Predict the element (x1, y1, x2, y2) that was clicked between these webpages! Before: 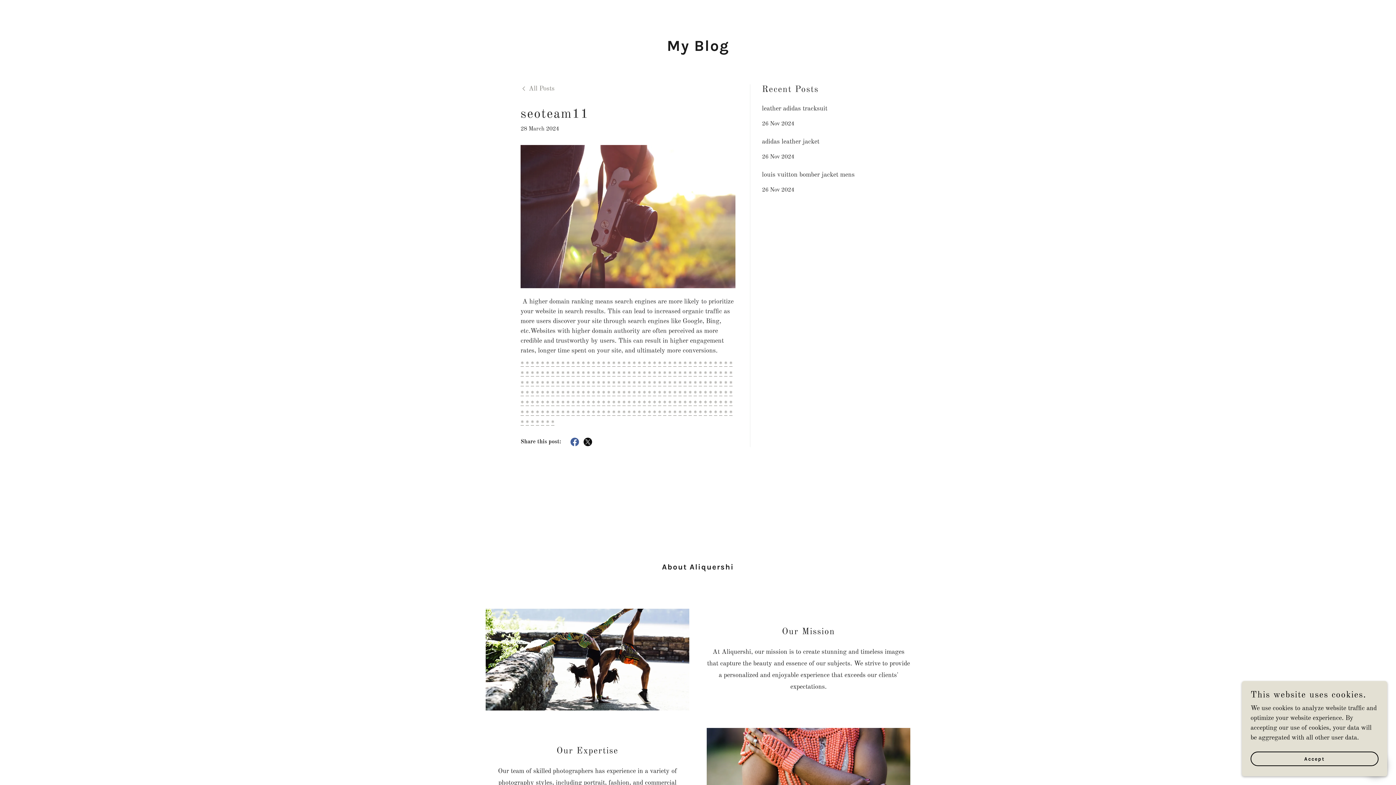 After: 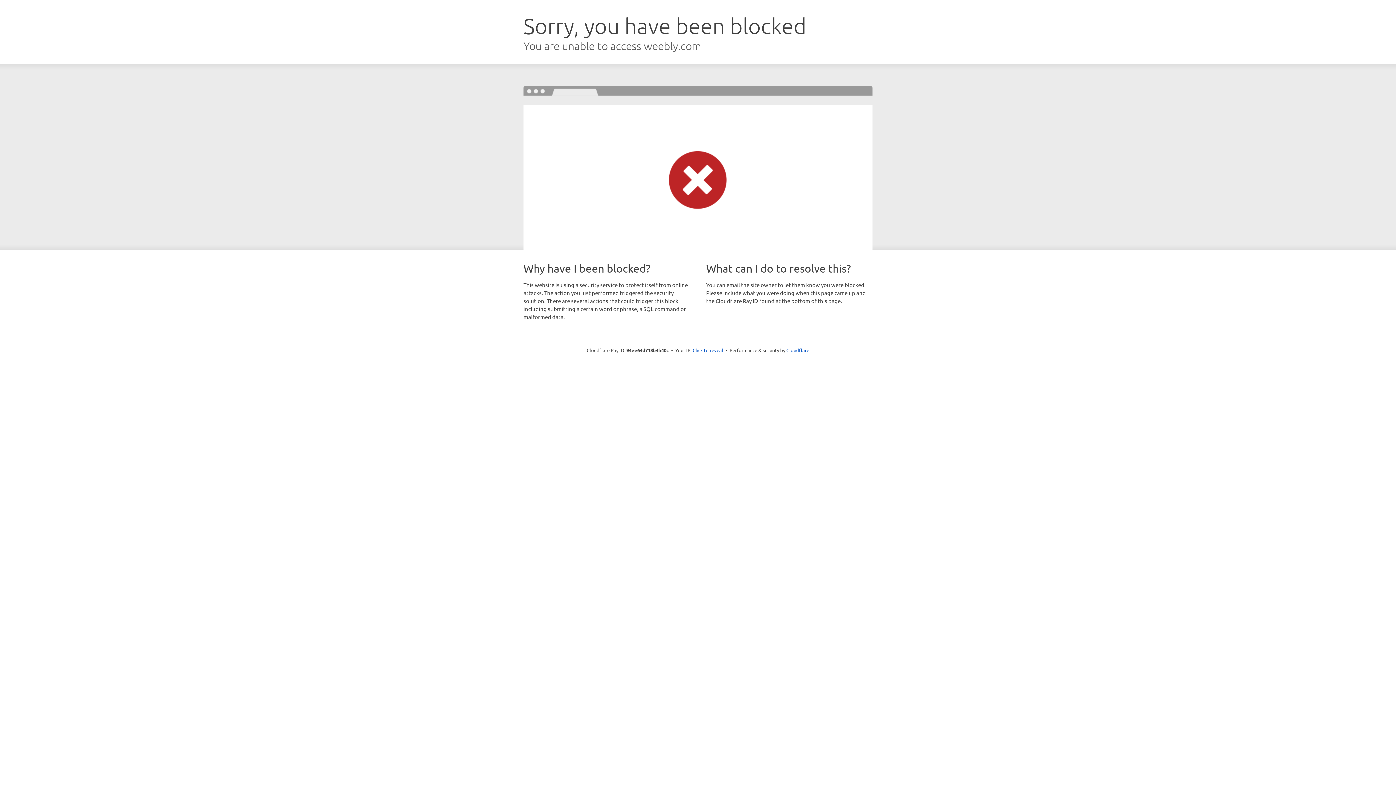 Action: label: * bbox: (561, 400, 564, 406)